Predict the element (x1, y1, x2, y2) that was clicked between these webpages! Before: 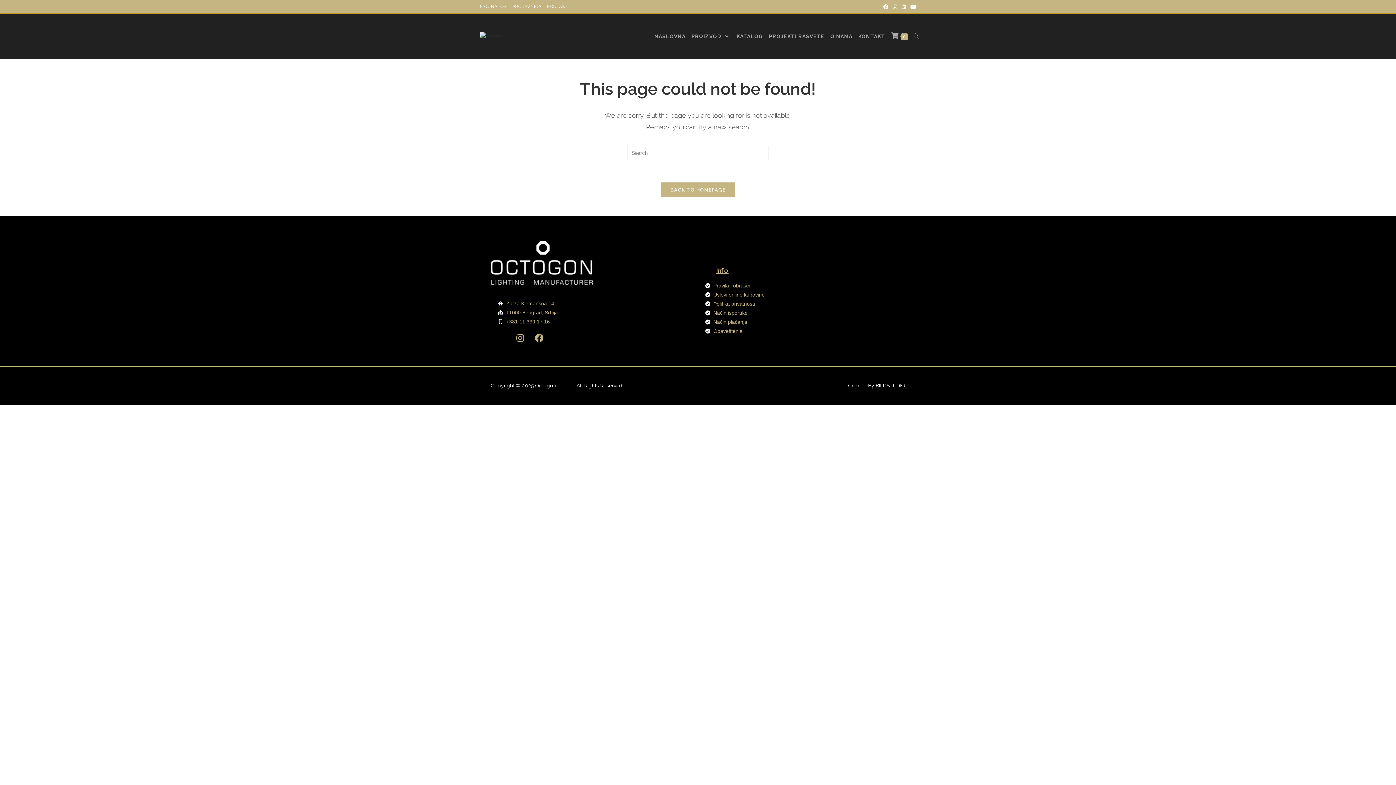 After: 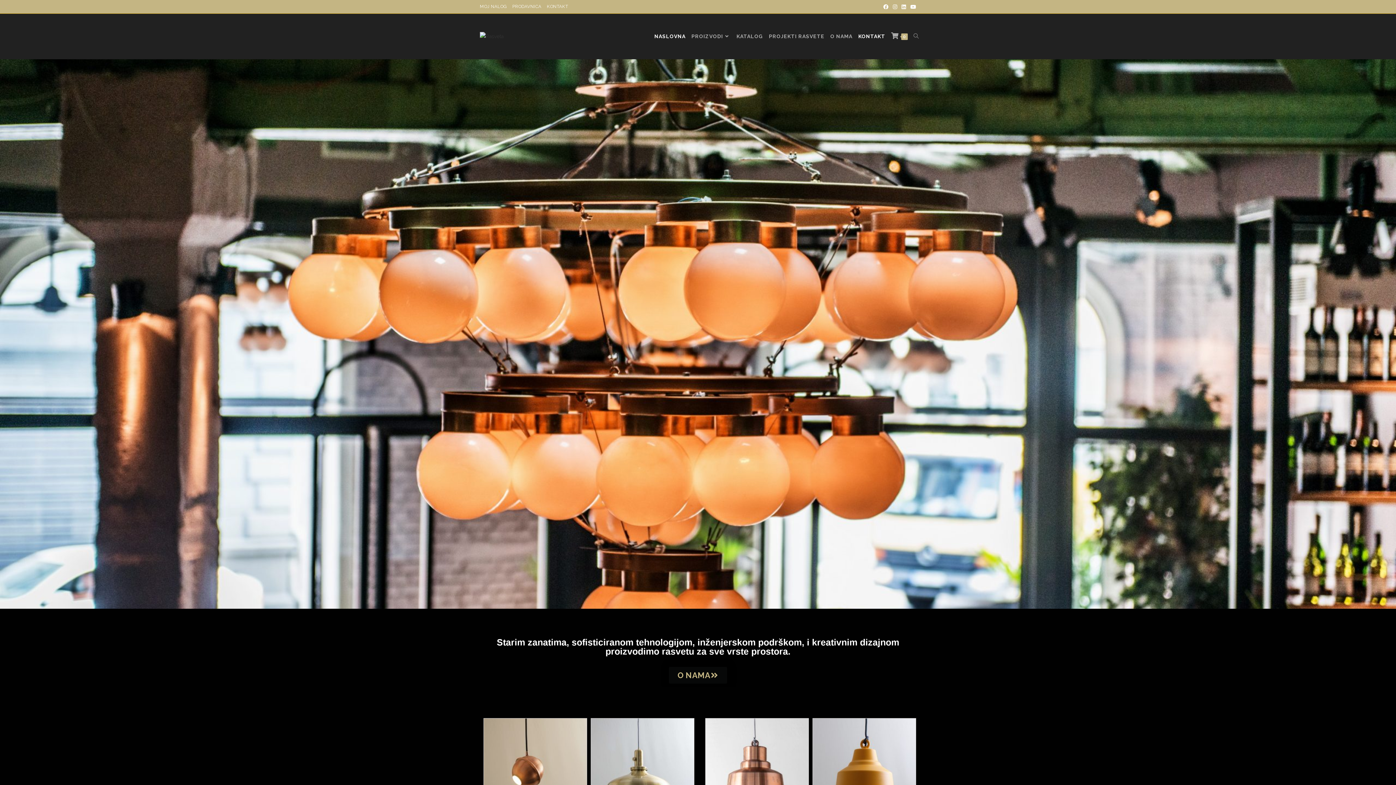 Action: bbox: (490, 241, 677, 284)